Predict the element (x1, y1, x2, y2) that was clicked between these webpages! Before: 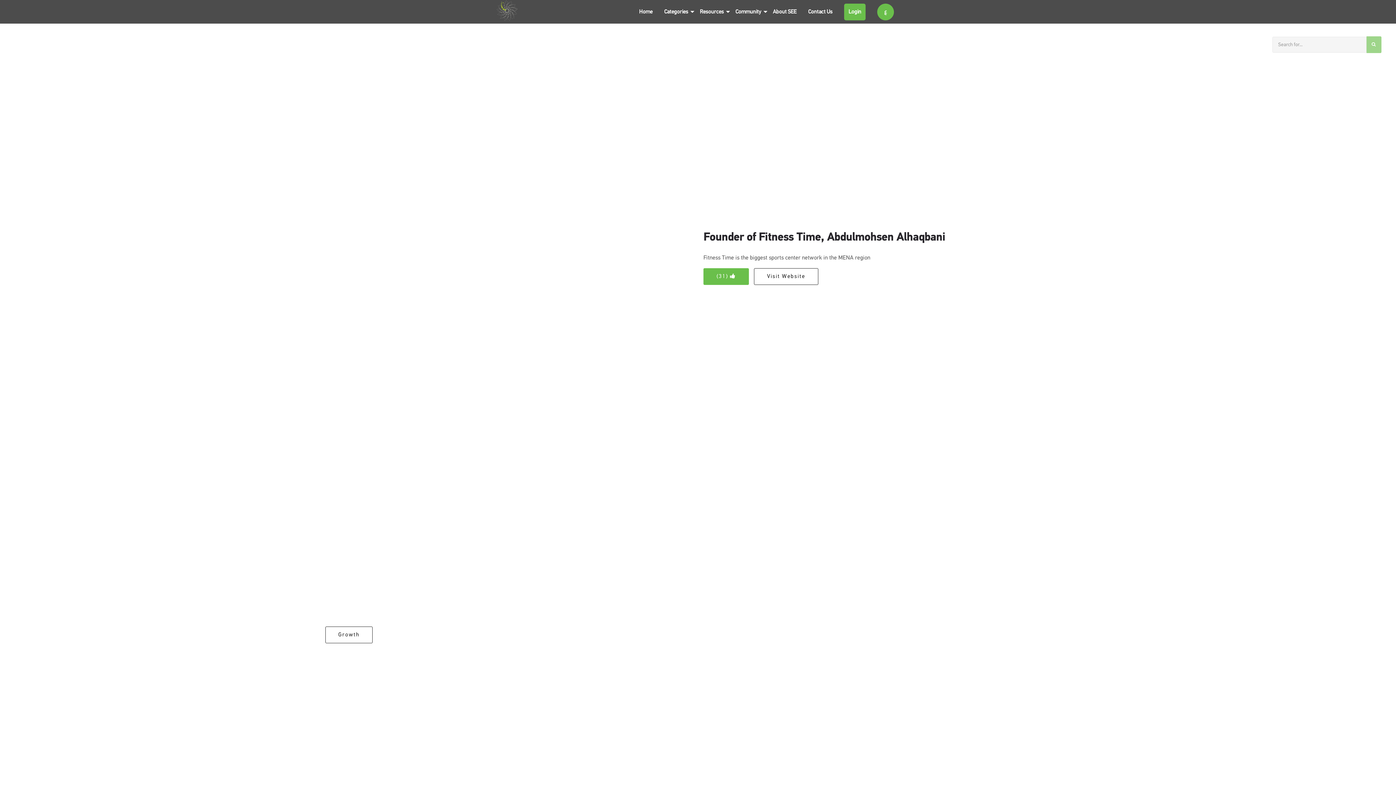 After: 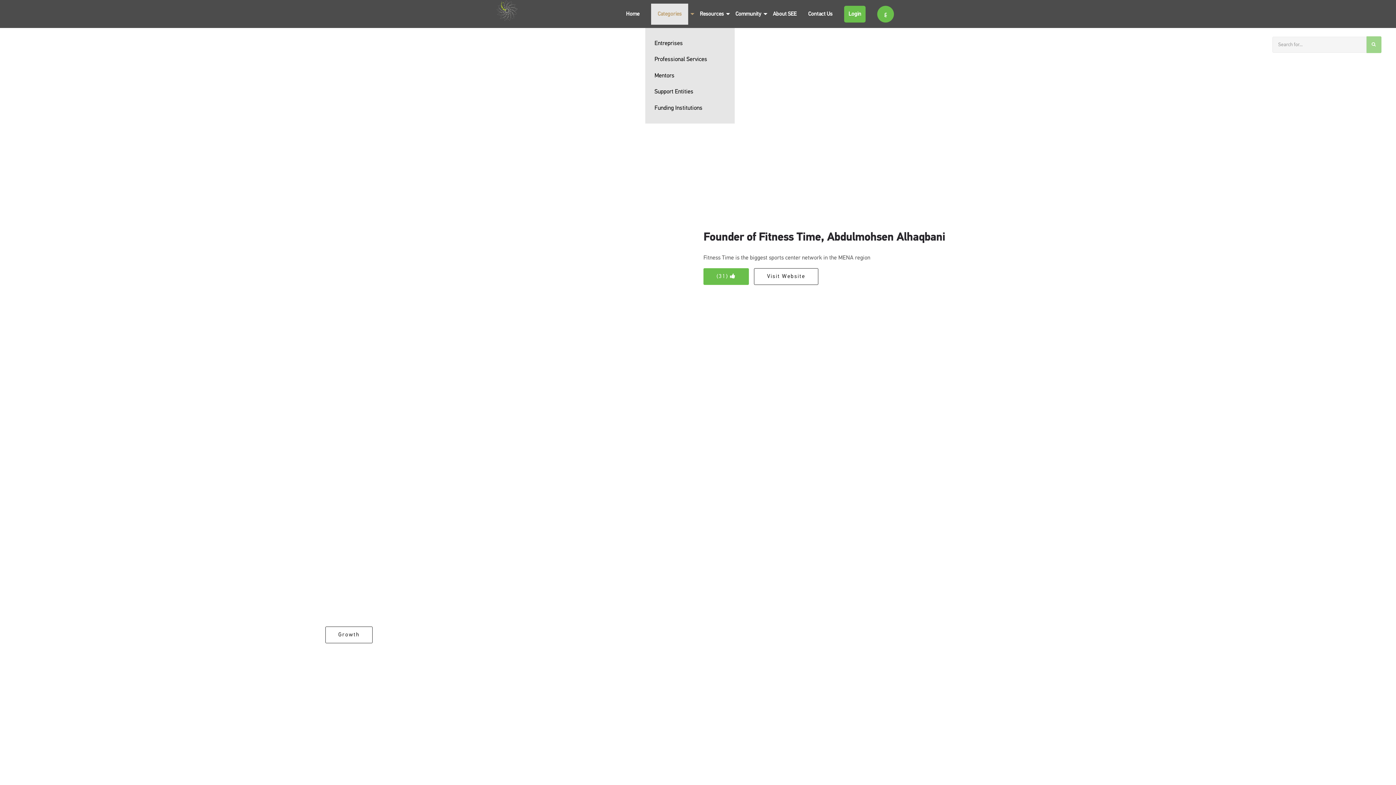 Action: label: Categories bbox: (664, 7, 688, 15)